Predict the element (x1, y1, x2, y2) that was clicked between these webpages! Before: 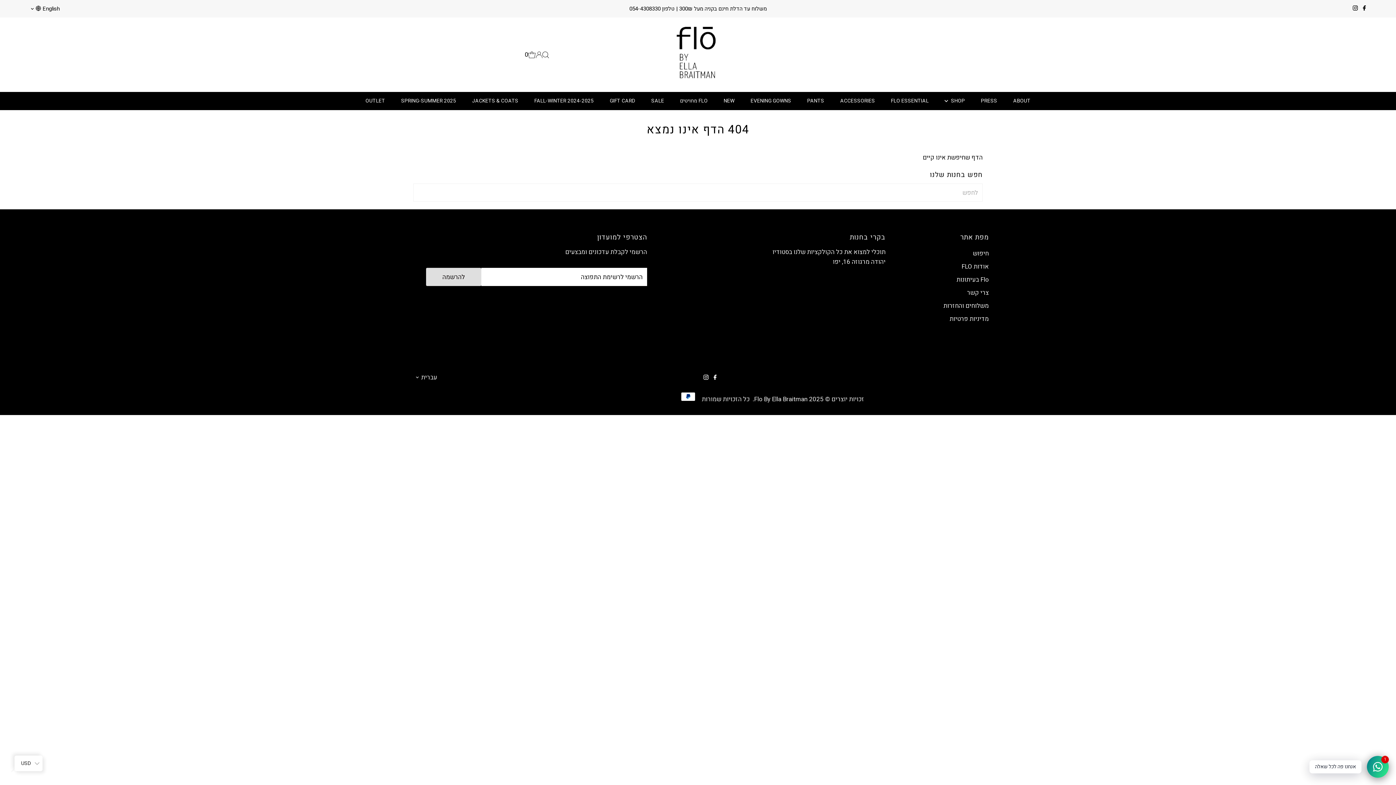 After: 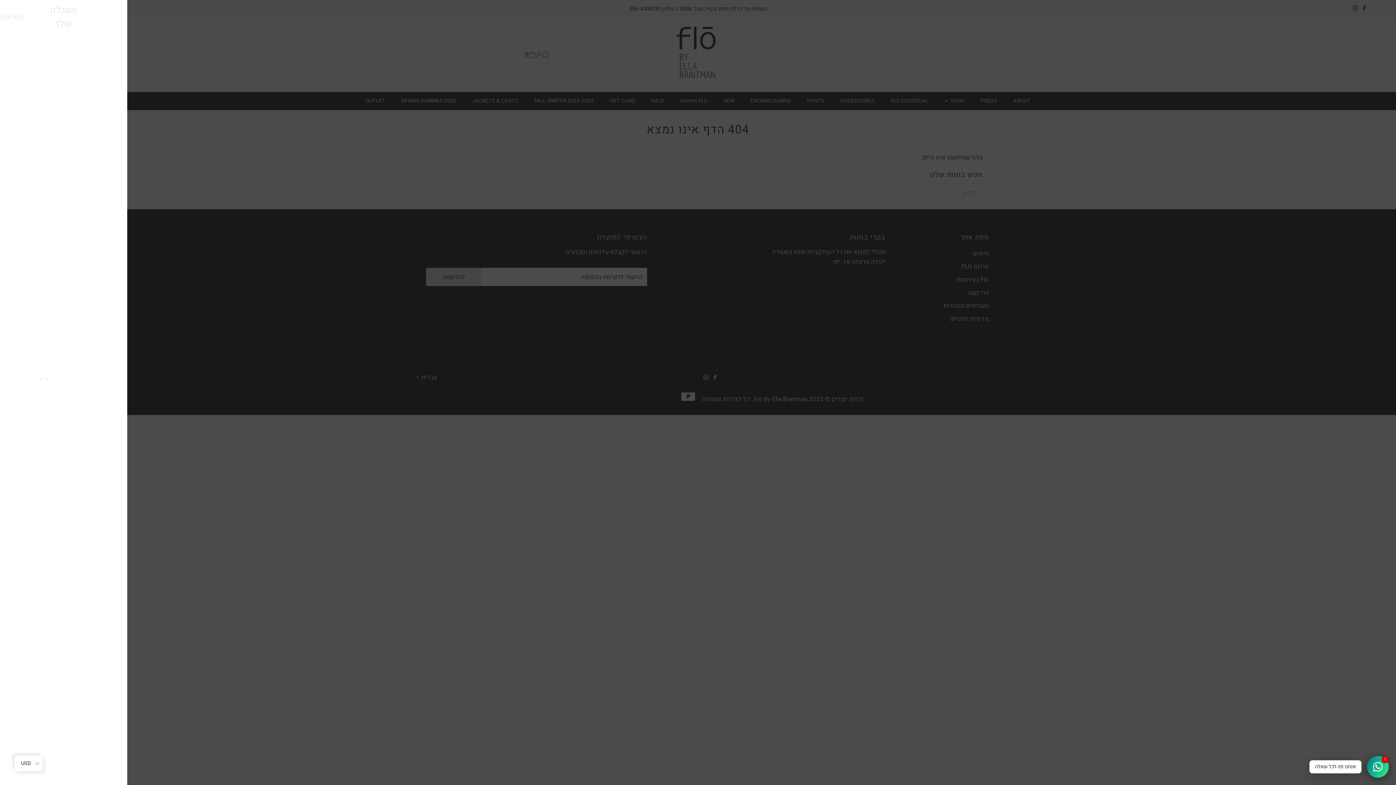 Action: bbox: (524, 46, 535, 63) label: Open cart